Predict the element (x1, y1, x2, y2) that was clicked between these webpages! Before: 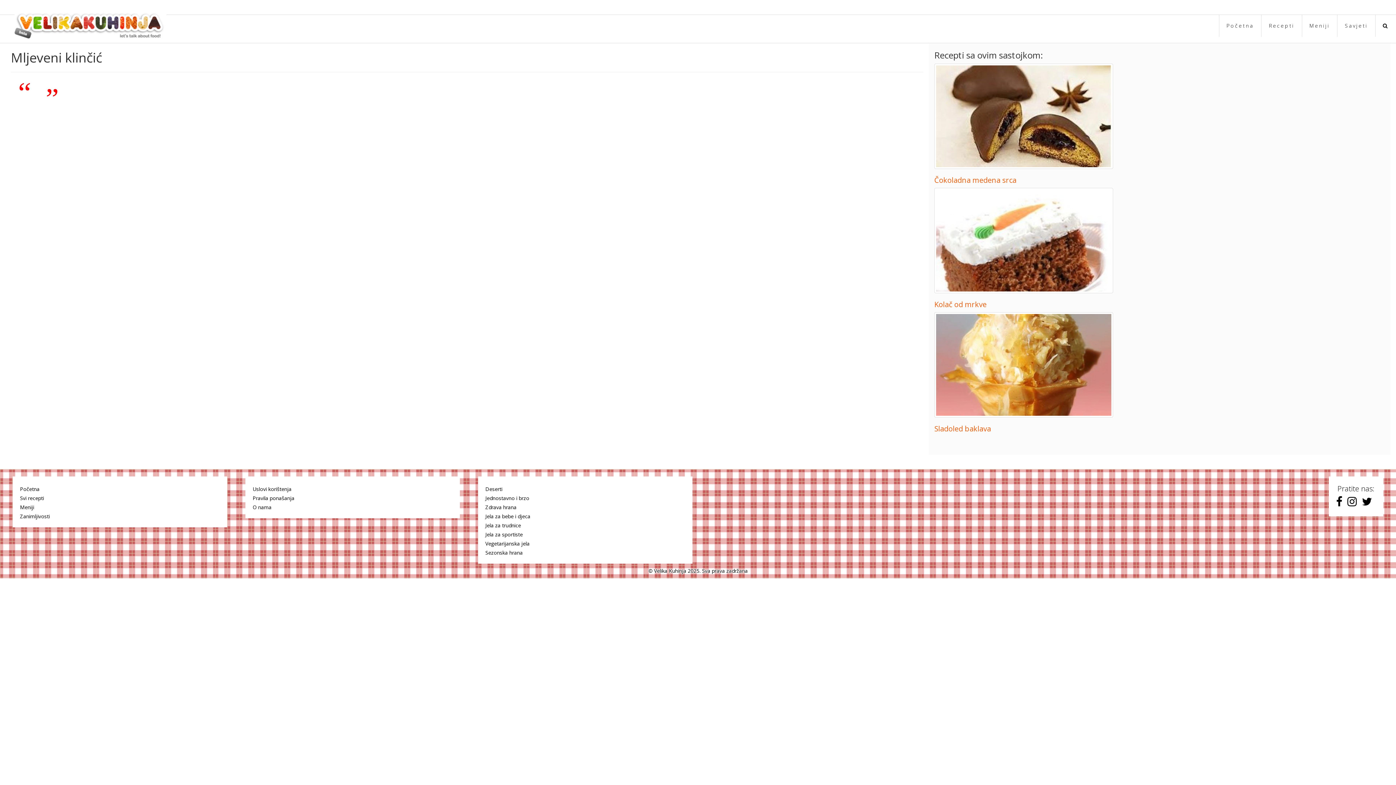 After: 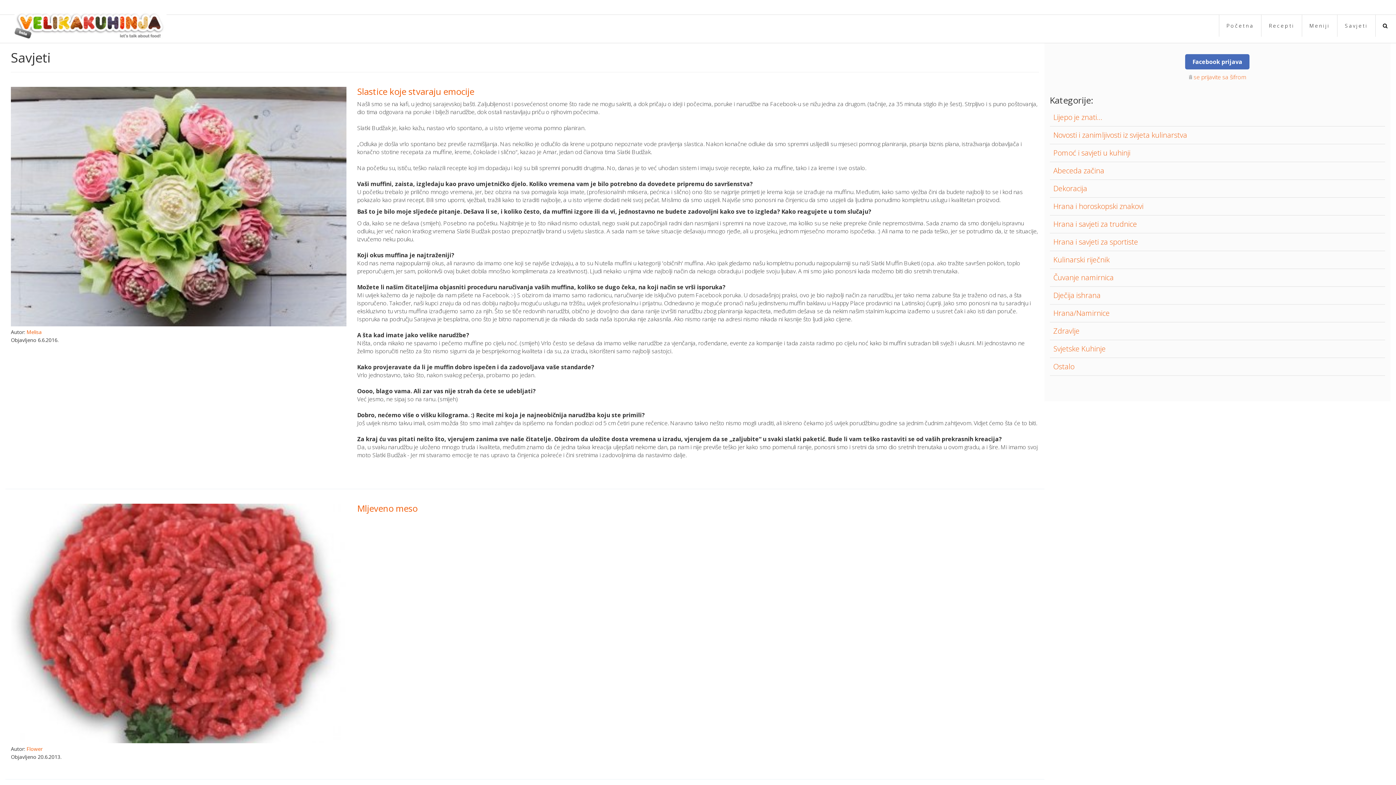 Action: bbox: (1337, 14, 1375, 36) label: Savjeti